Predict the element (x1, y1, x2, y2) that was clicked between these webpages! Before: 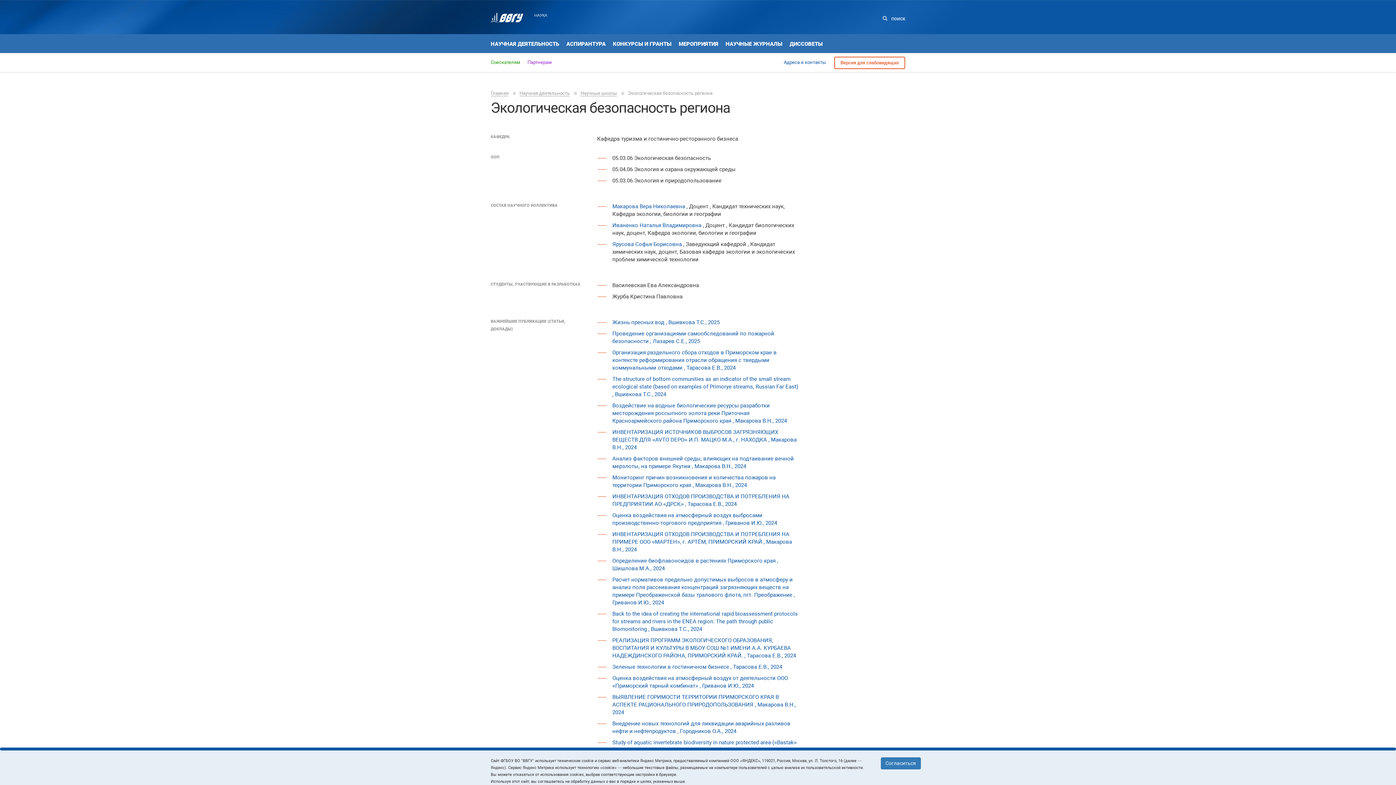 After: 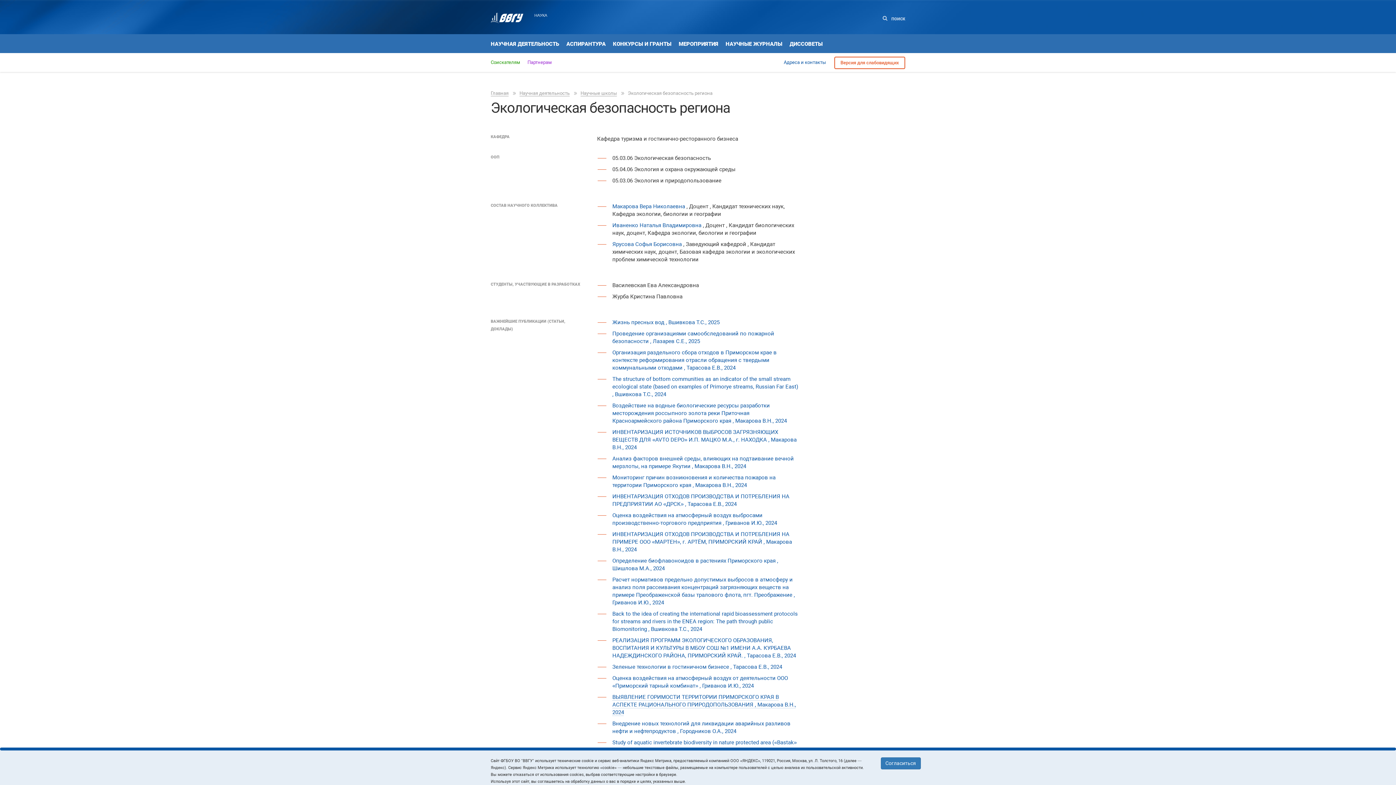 Action: bbox: (612, 694, 796, 716) label: ВЫЯВЛЕНИЕ ГОРИМОСТИ ТЕРРИТОРИИ ПРИМОРСКОГО КРАЯ В АСПЕКТЕ РАЦИОНАЛЬНОГО ПРИРОДОПОЛЬЗОВАНИЯ , Макарова В.Н., 2024